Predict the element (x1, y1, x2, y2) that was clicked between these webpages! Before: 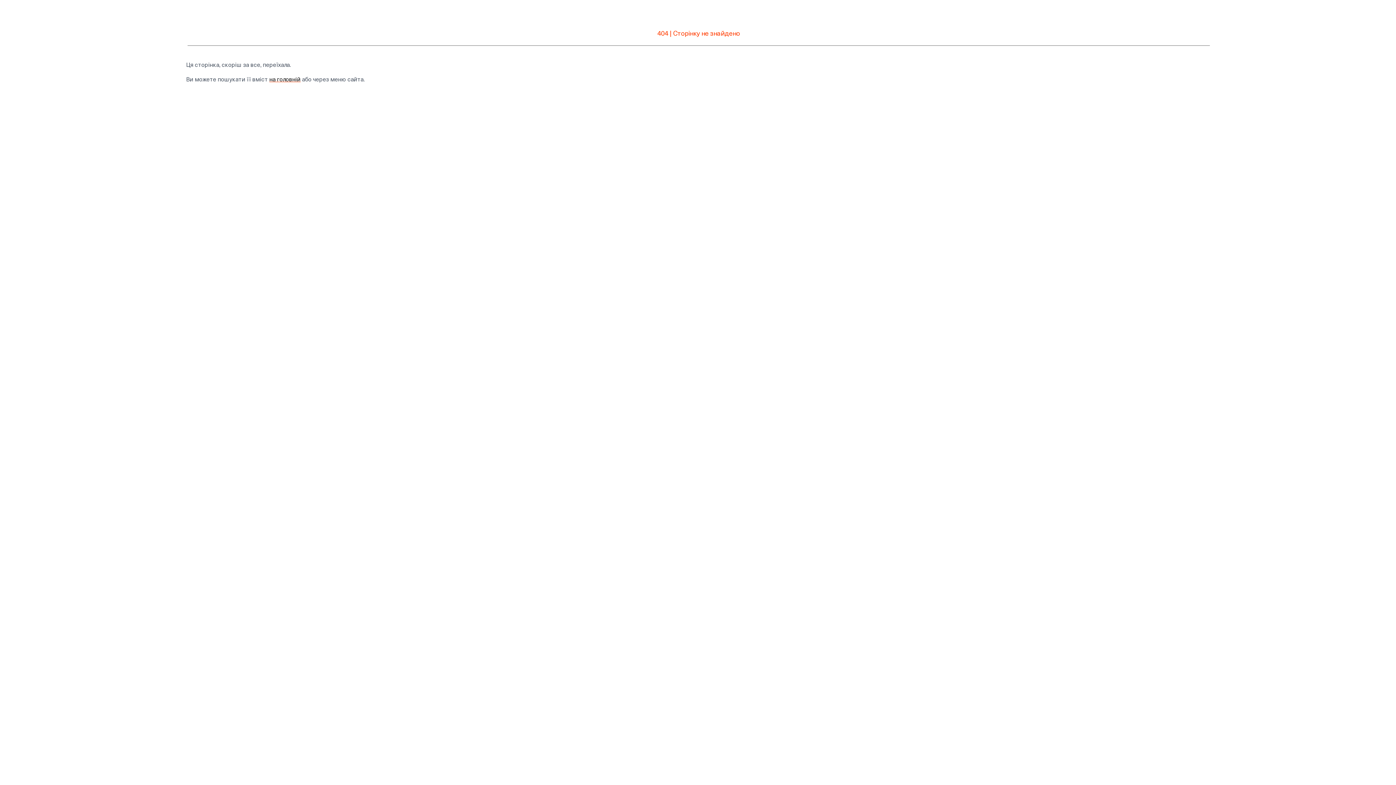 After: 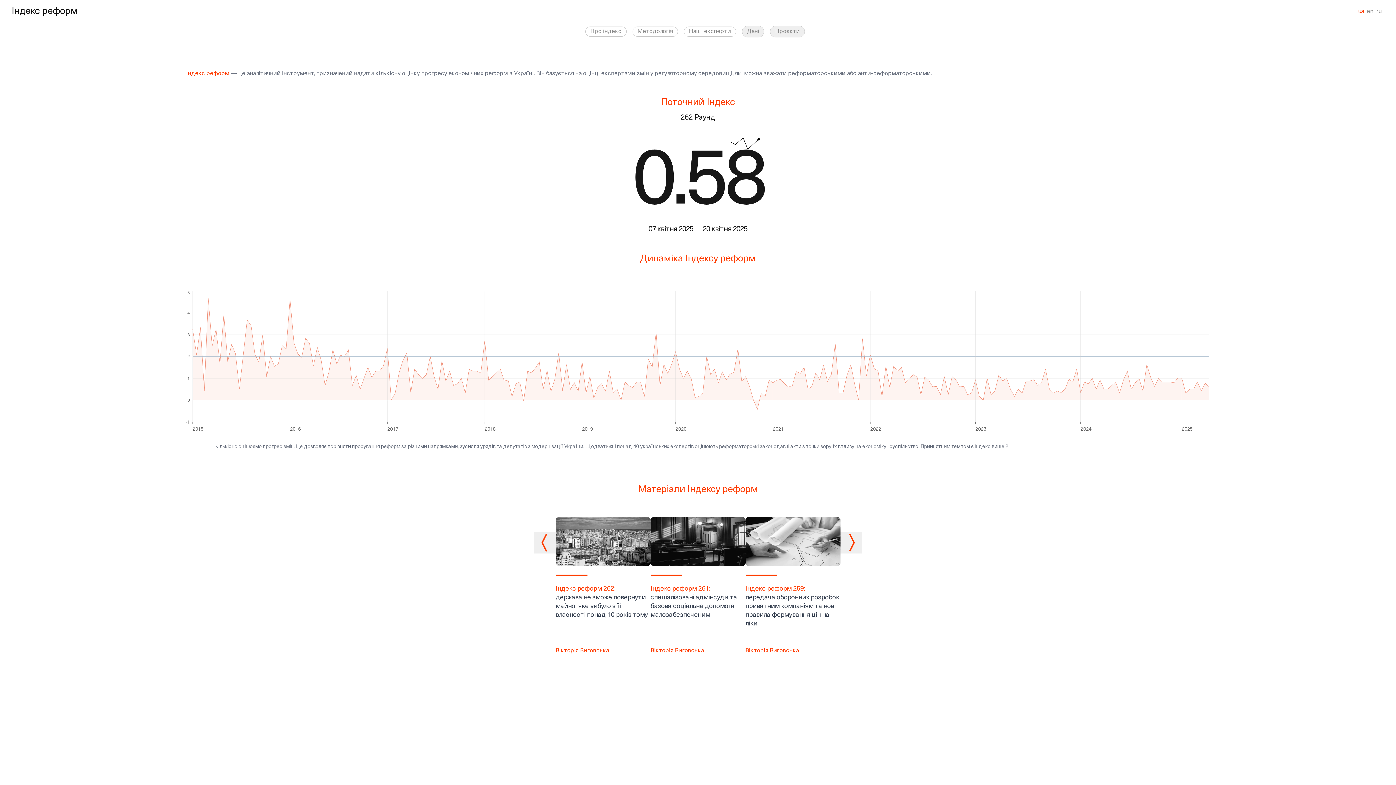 Action: label: на головній bbox: (269, 77, 300, 82)